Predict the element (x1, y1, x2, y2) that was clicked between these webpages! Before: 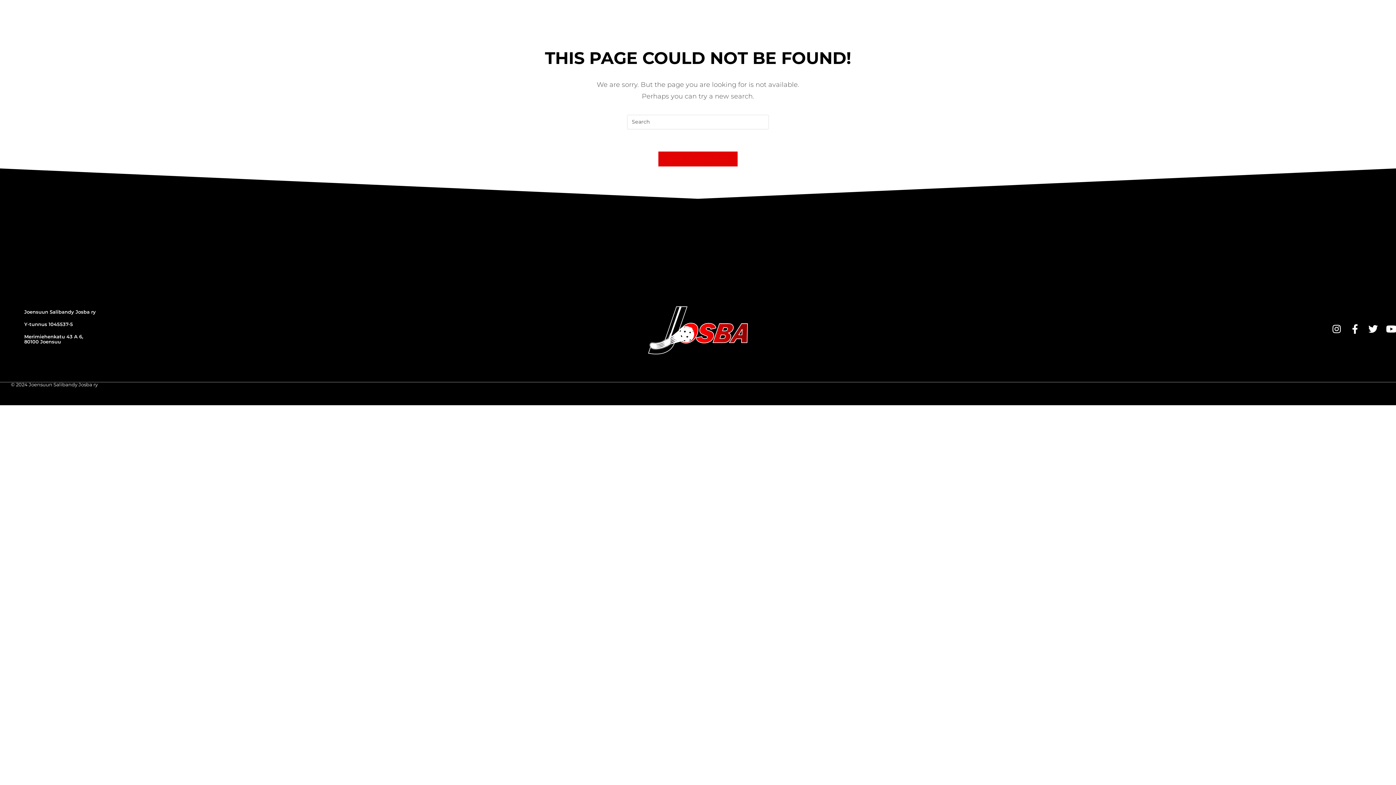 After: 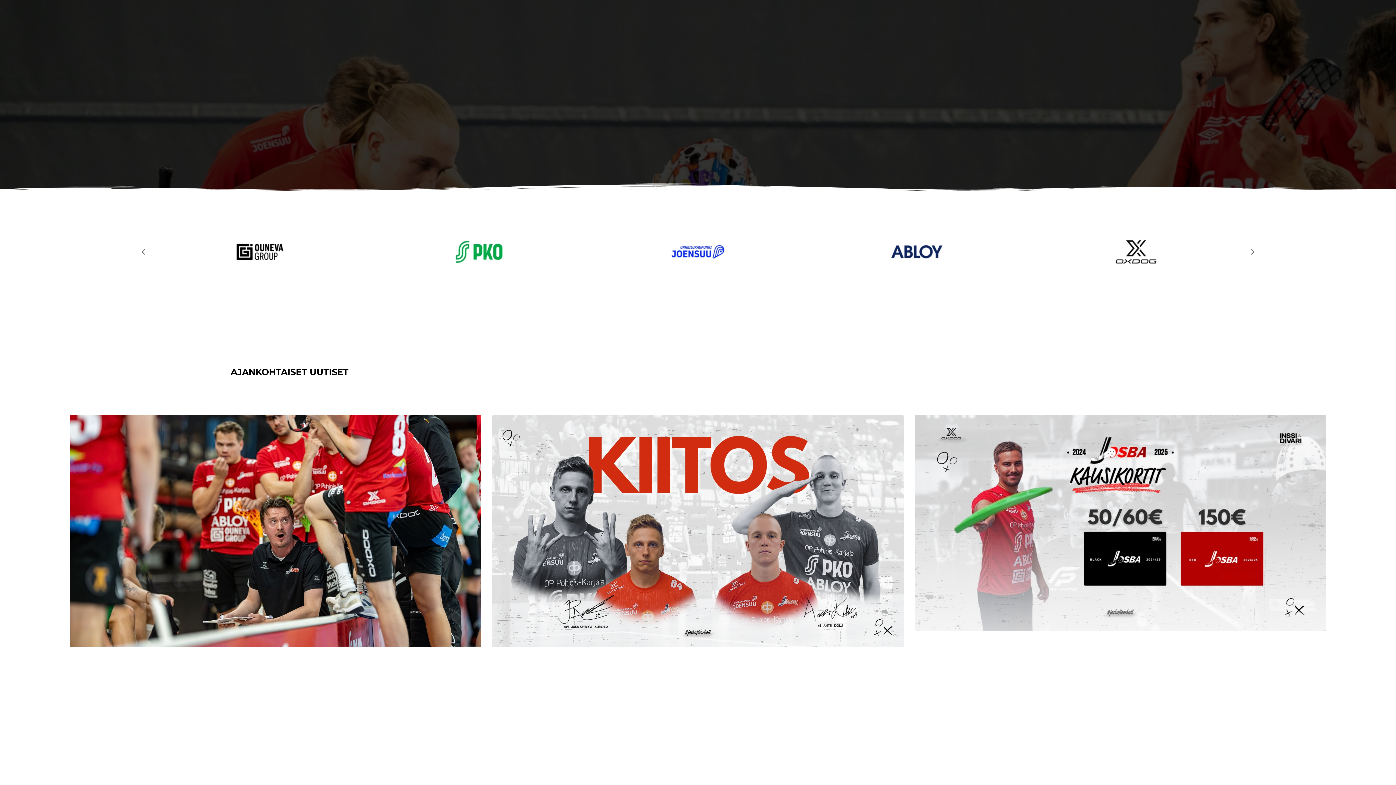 Action: bbox: (658, 151, 738, 166) label: BACK TO HOMEPAGE